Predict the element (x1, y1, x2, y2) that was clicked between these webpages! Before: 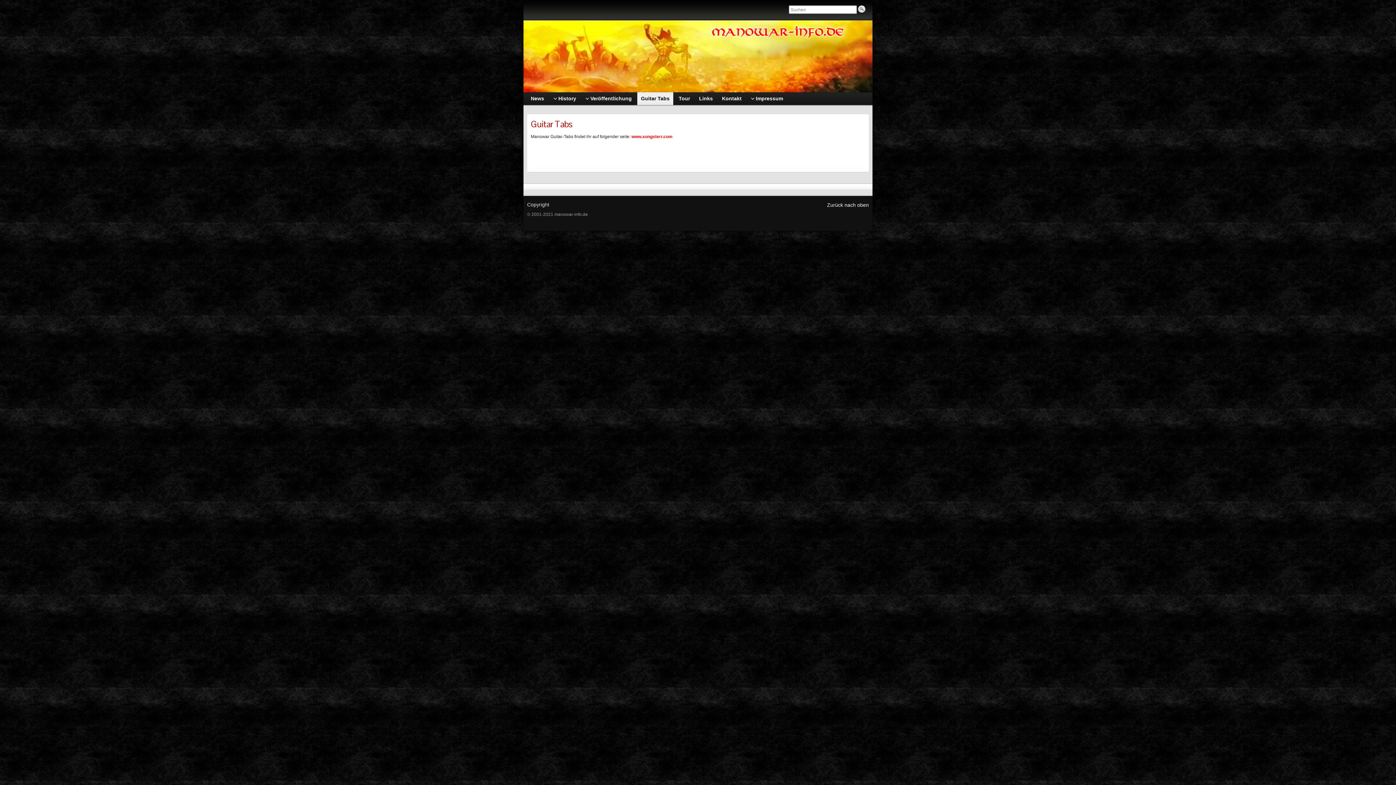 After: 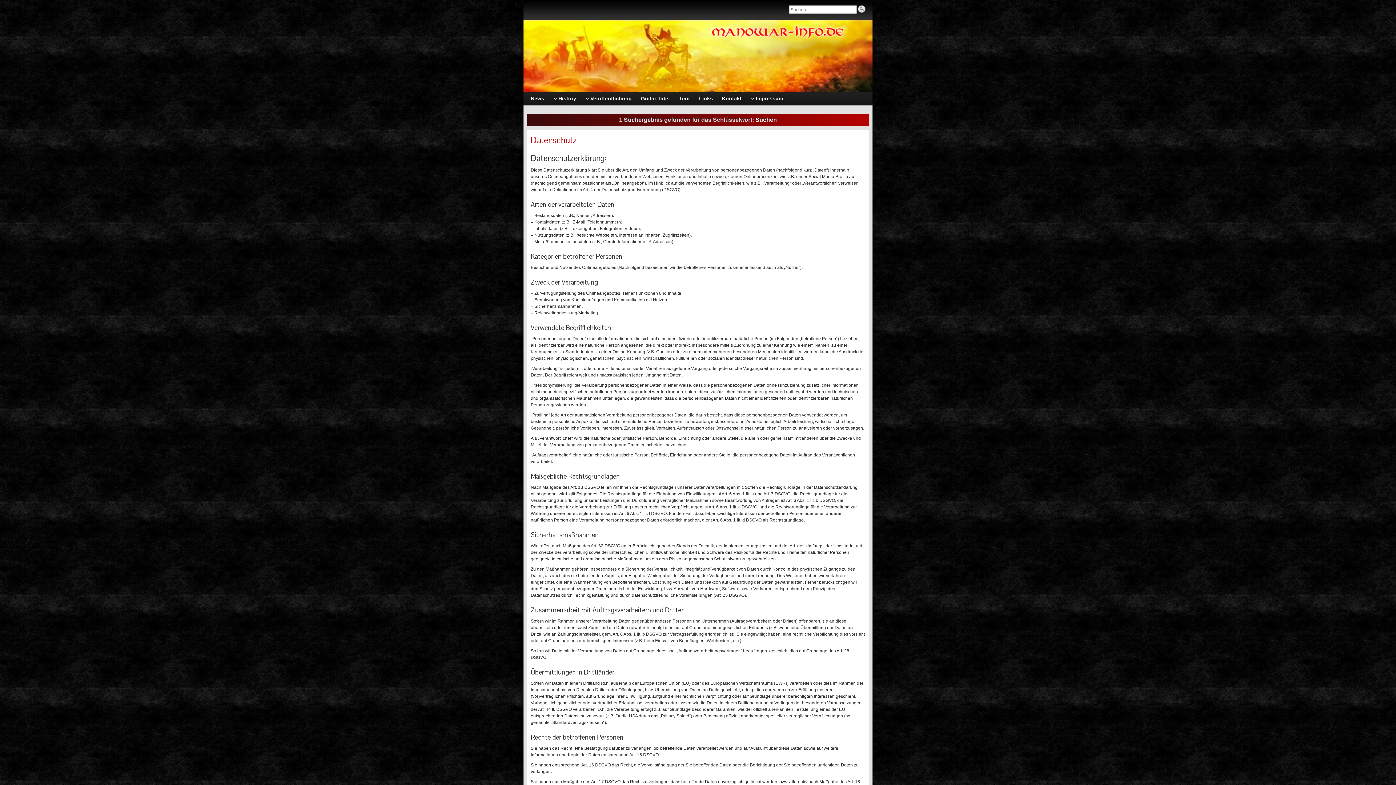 Action: bbox: (858, 5, 869, 13)